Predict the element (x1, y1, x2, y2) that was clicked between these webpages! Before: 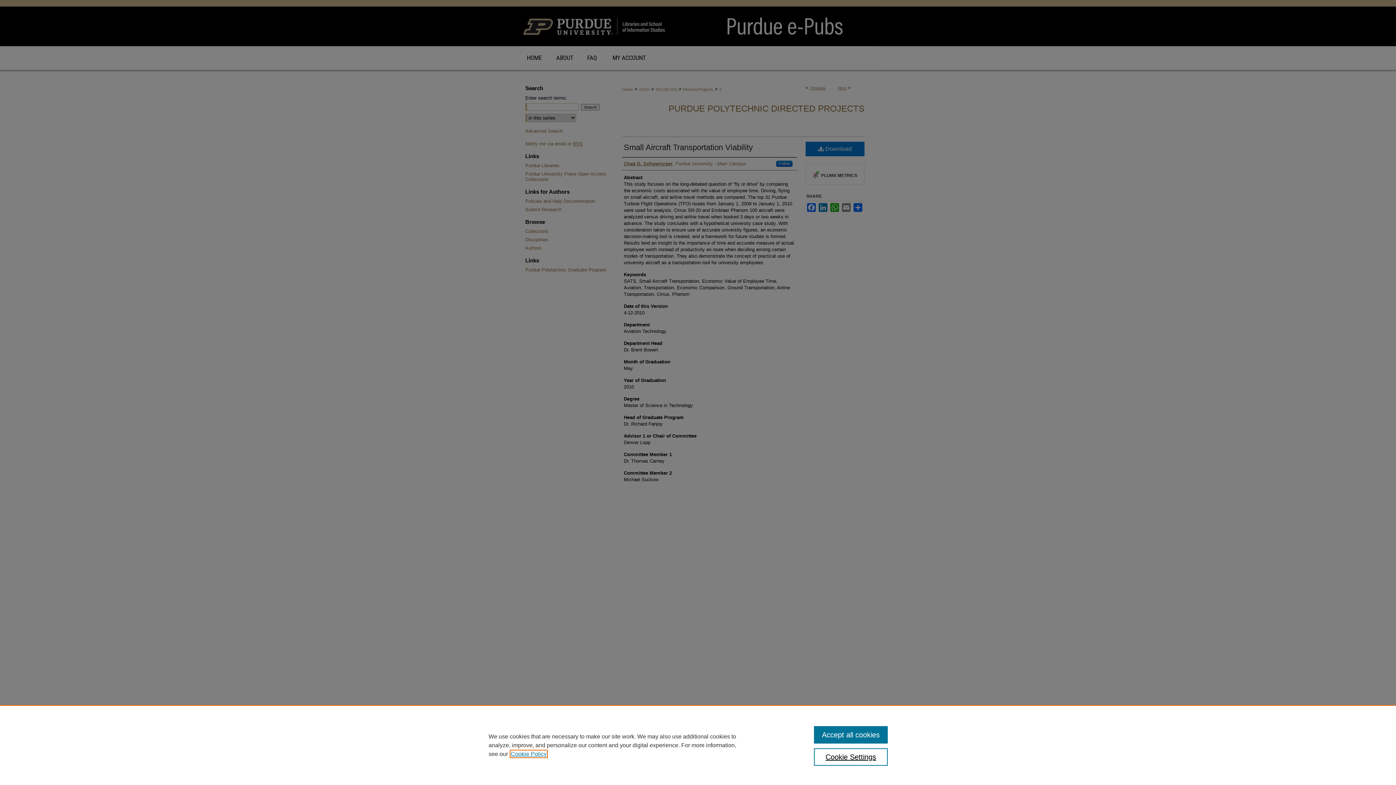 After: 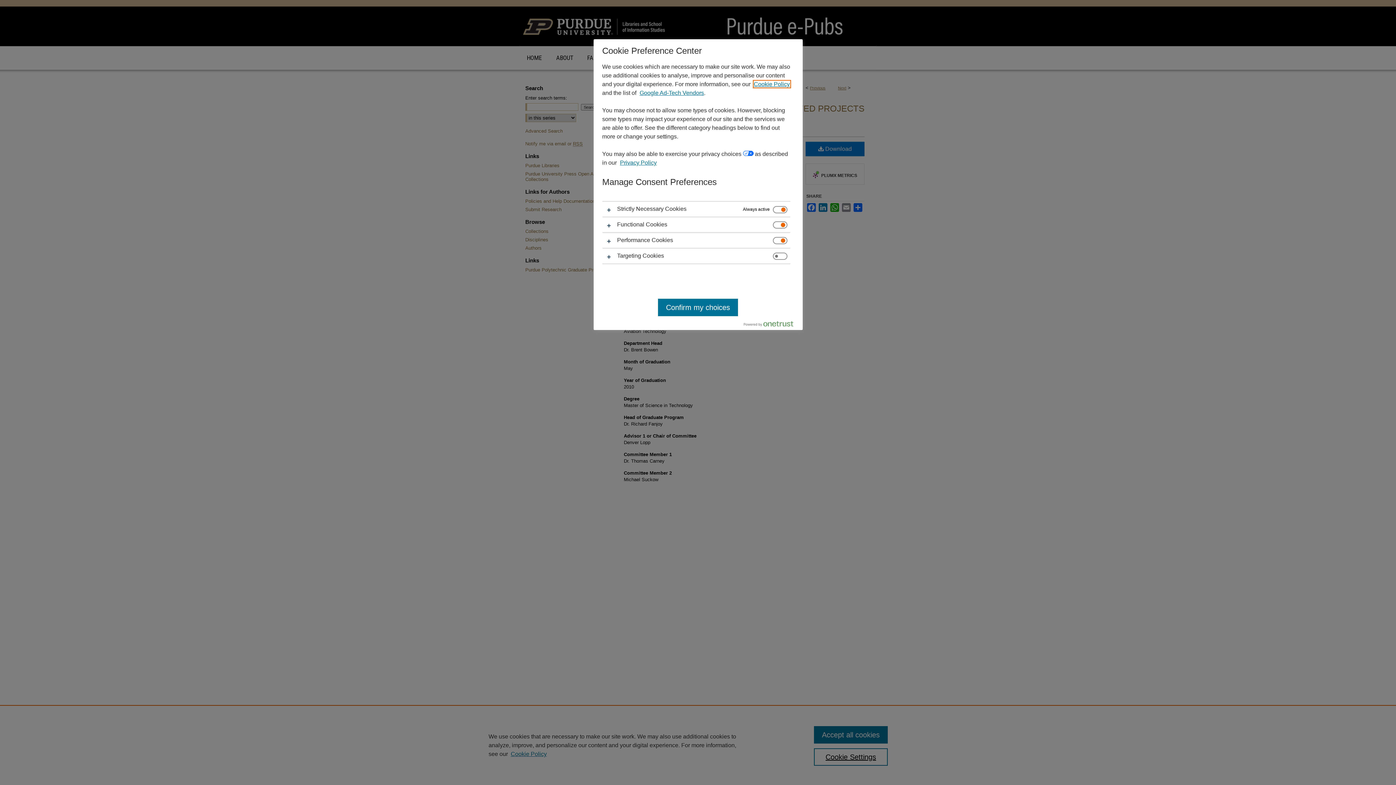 Action: bbox: (814, 748, 887, 766) label: Cookie Settings